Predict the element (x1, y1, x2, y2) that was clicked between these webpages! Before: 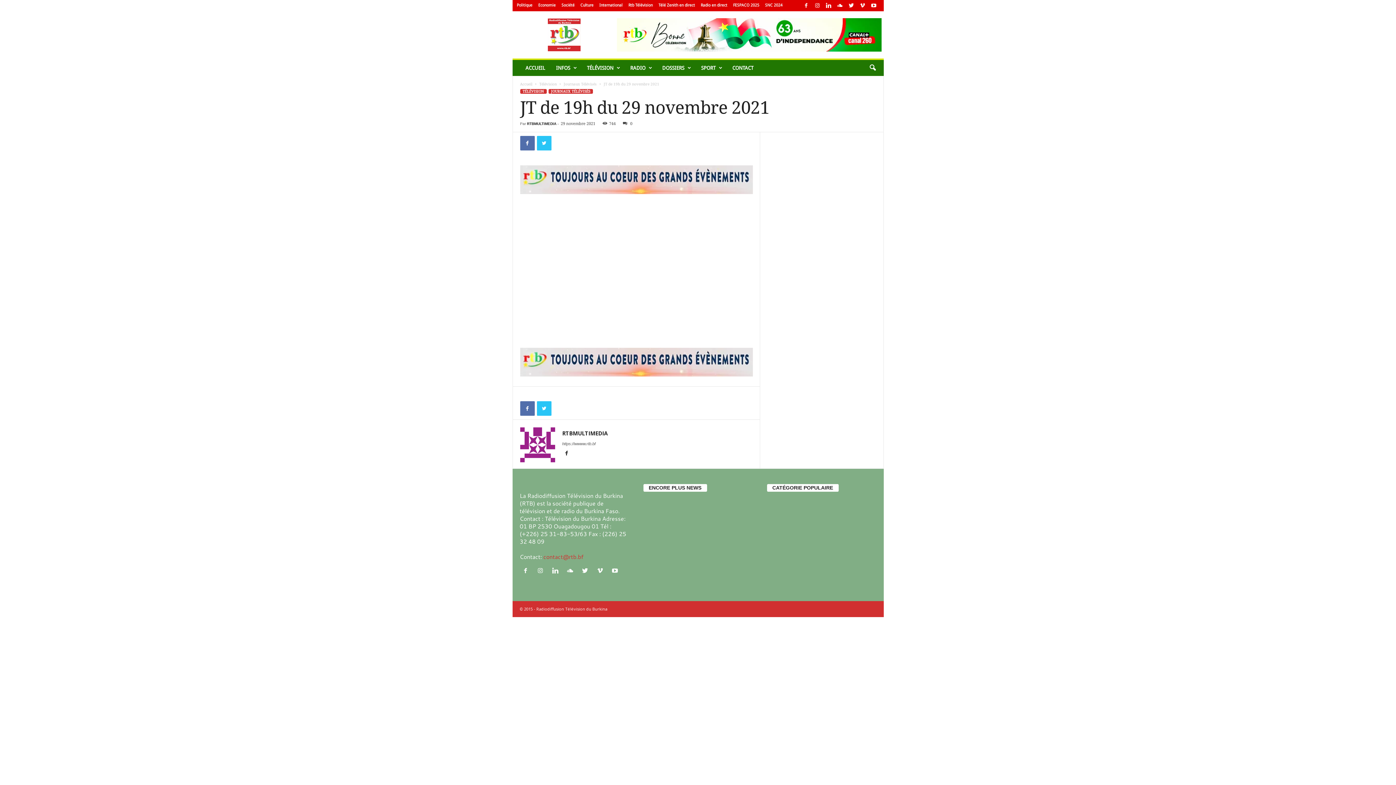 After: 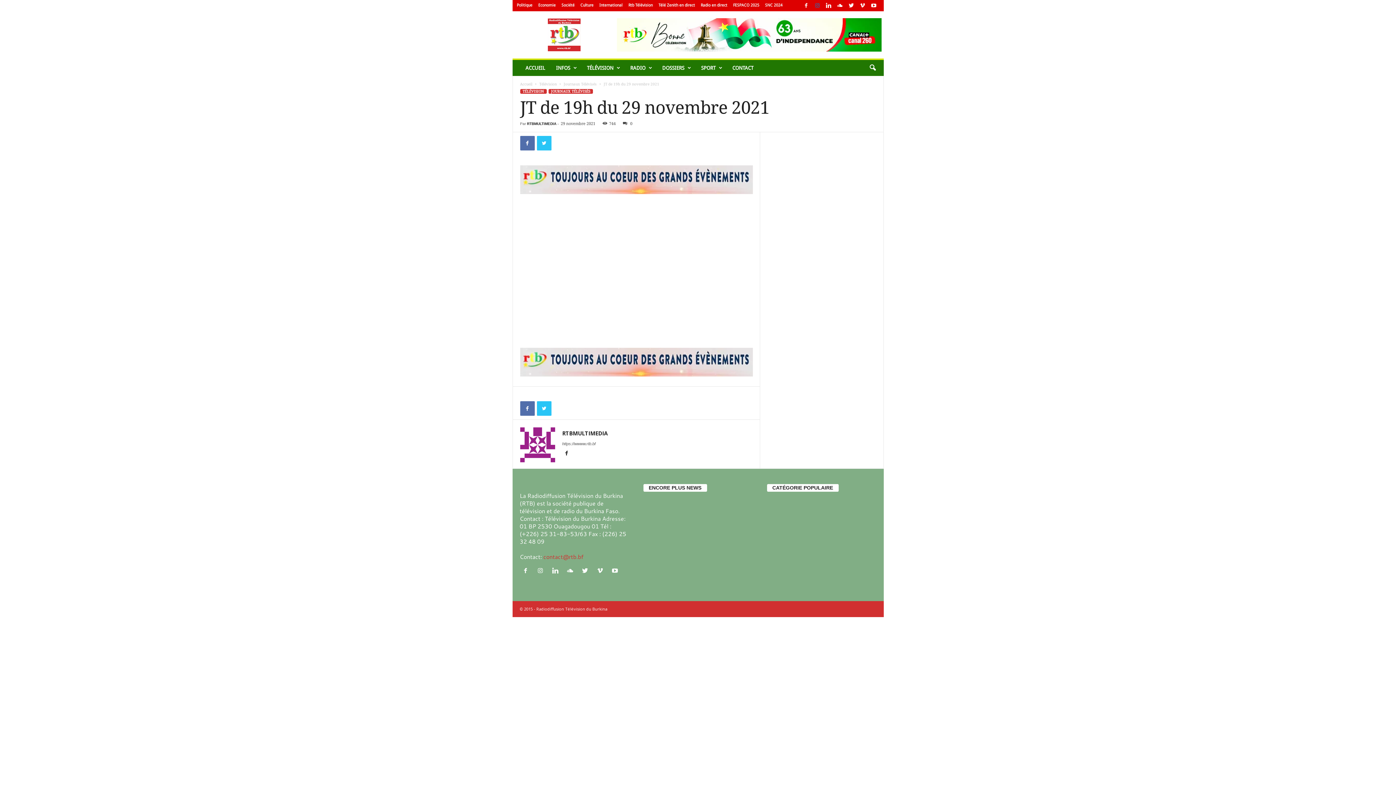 Action: bbox: (813, 0, 822, 11)